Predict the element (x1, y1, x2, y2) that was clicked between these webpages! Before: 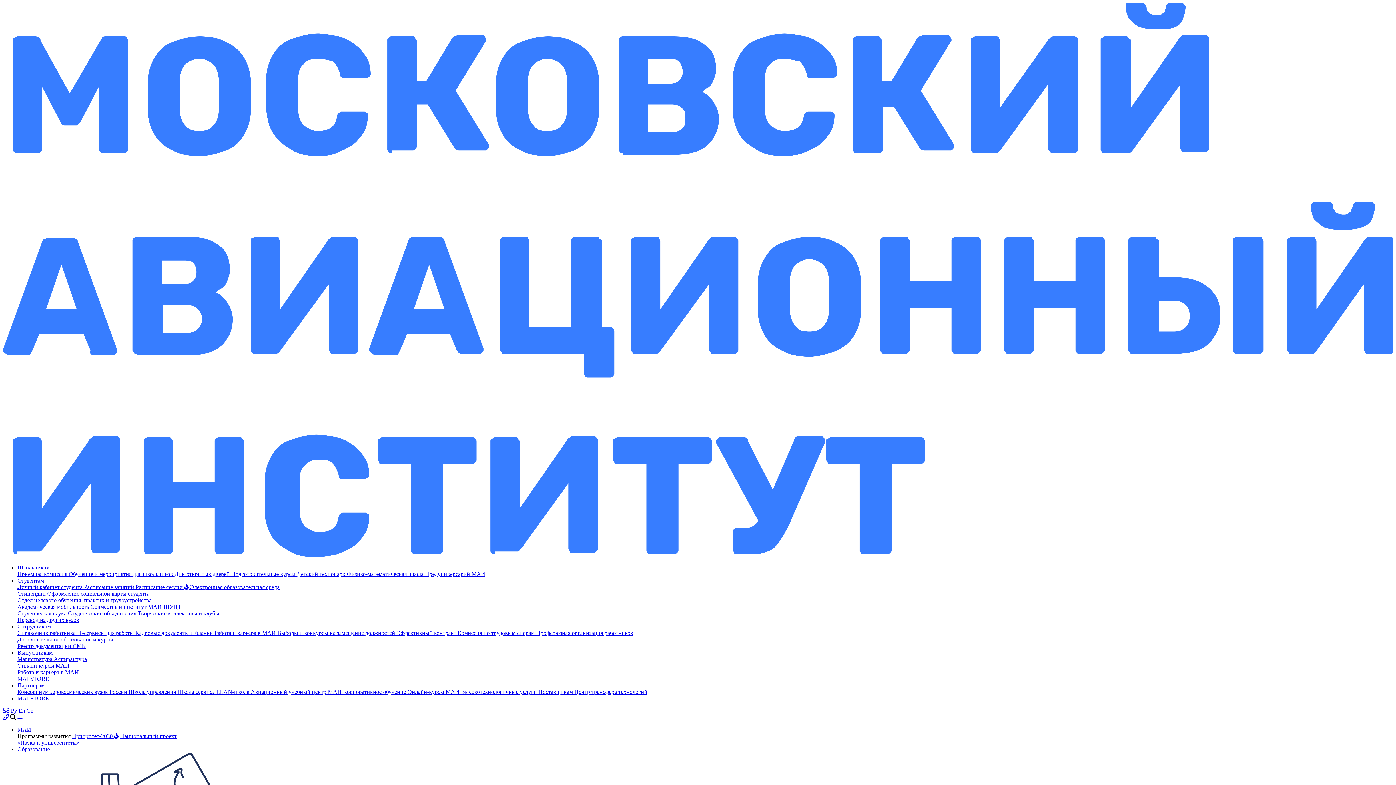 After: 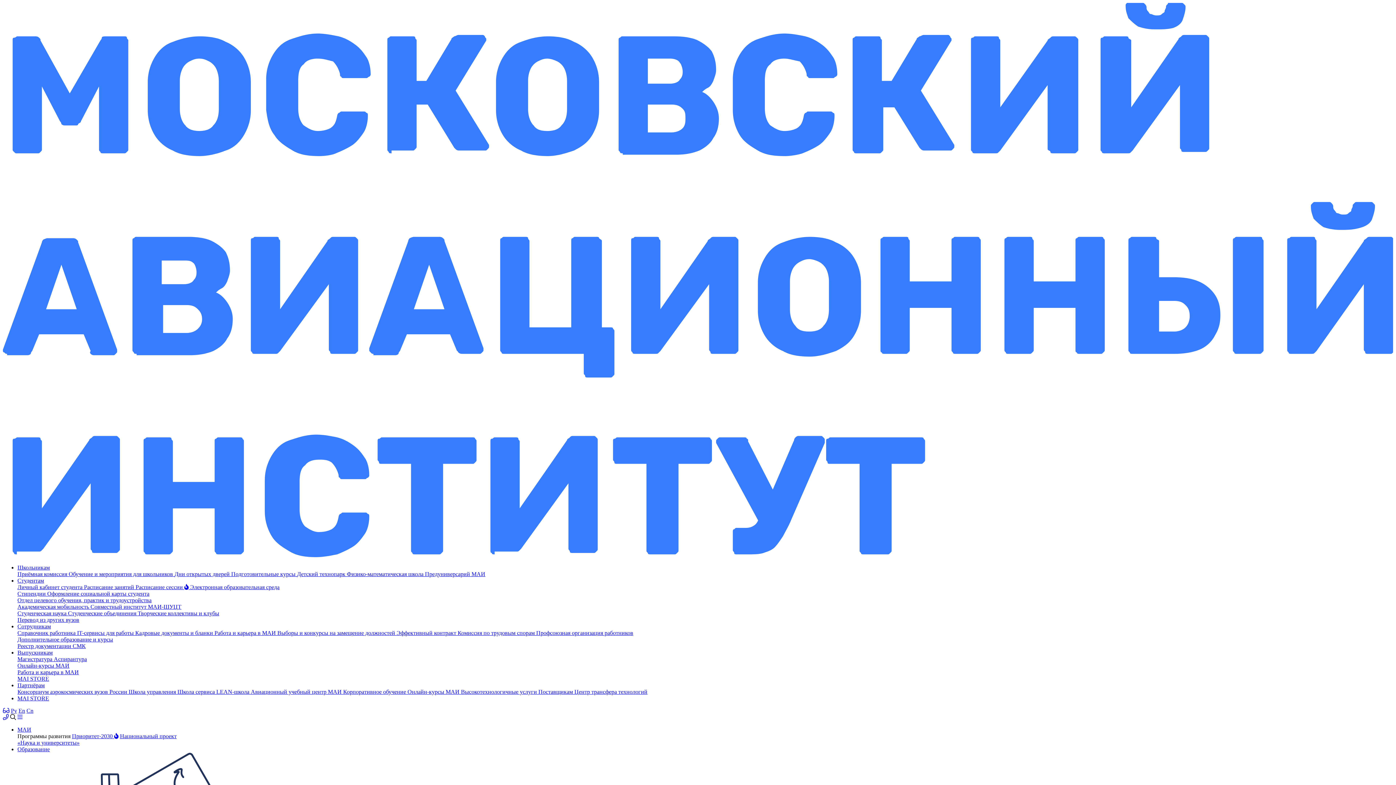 Action: label: MAI STORE bbox: (17, 695, 49, 701)